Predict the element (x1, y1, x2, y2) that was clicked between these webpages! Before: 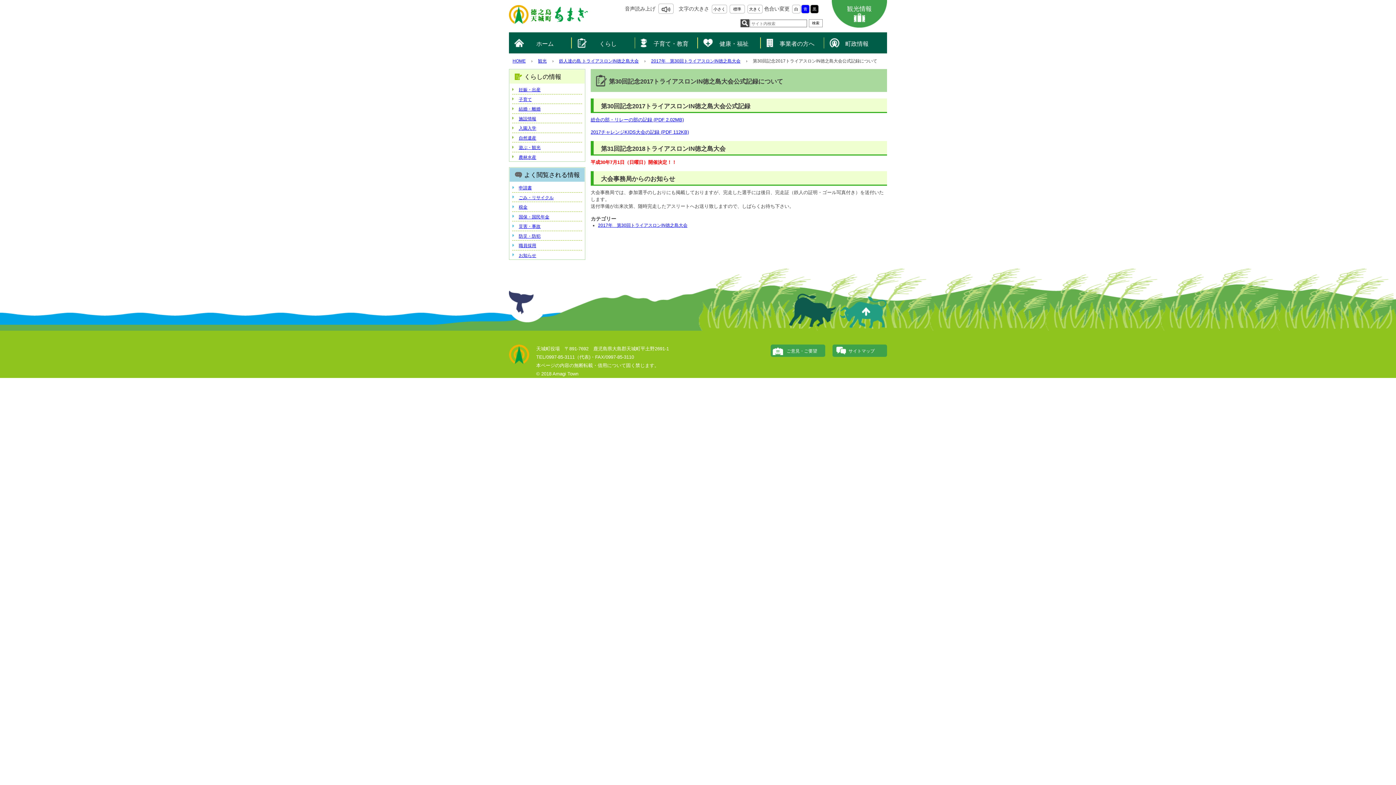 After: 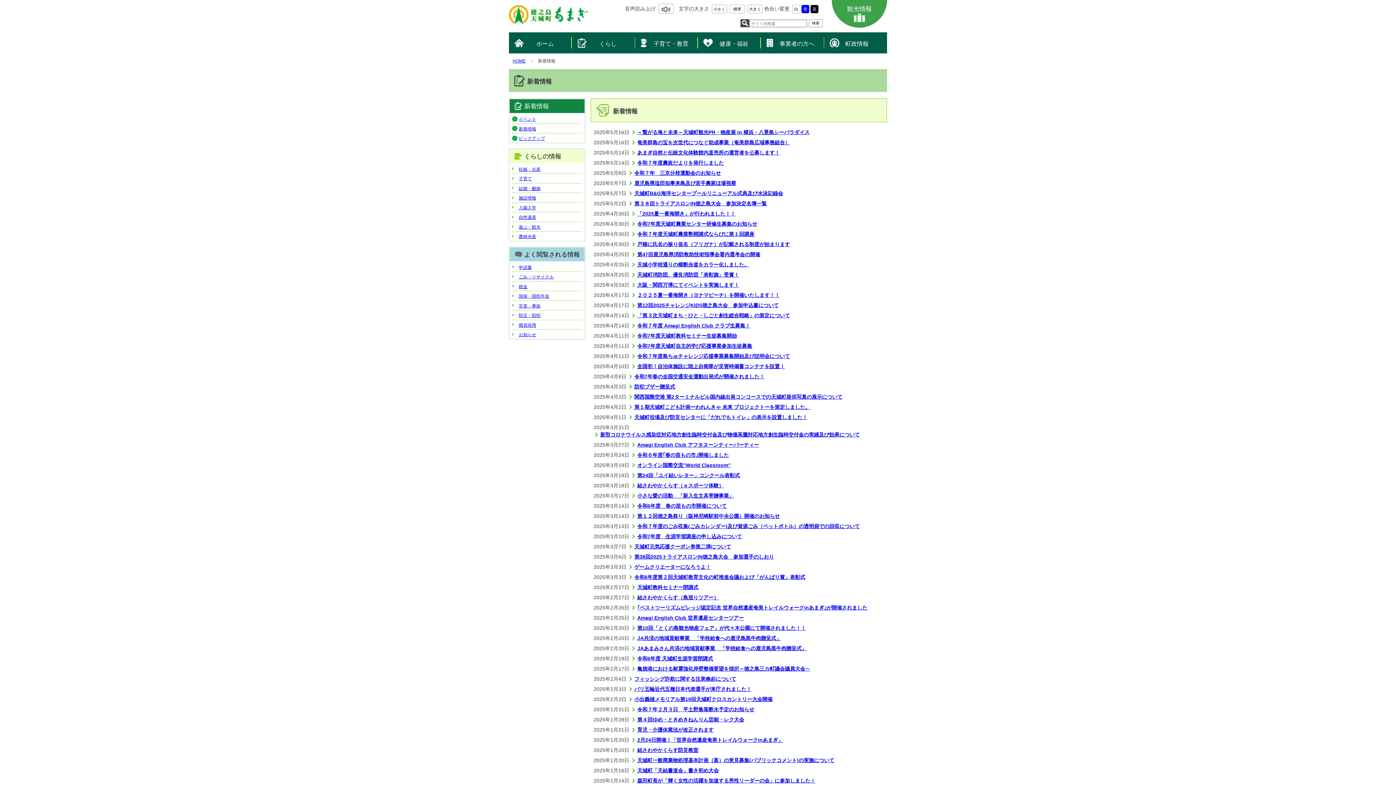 Action: label: お知らせ bbox: (518, 252, 582, 258)